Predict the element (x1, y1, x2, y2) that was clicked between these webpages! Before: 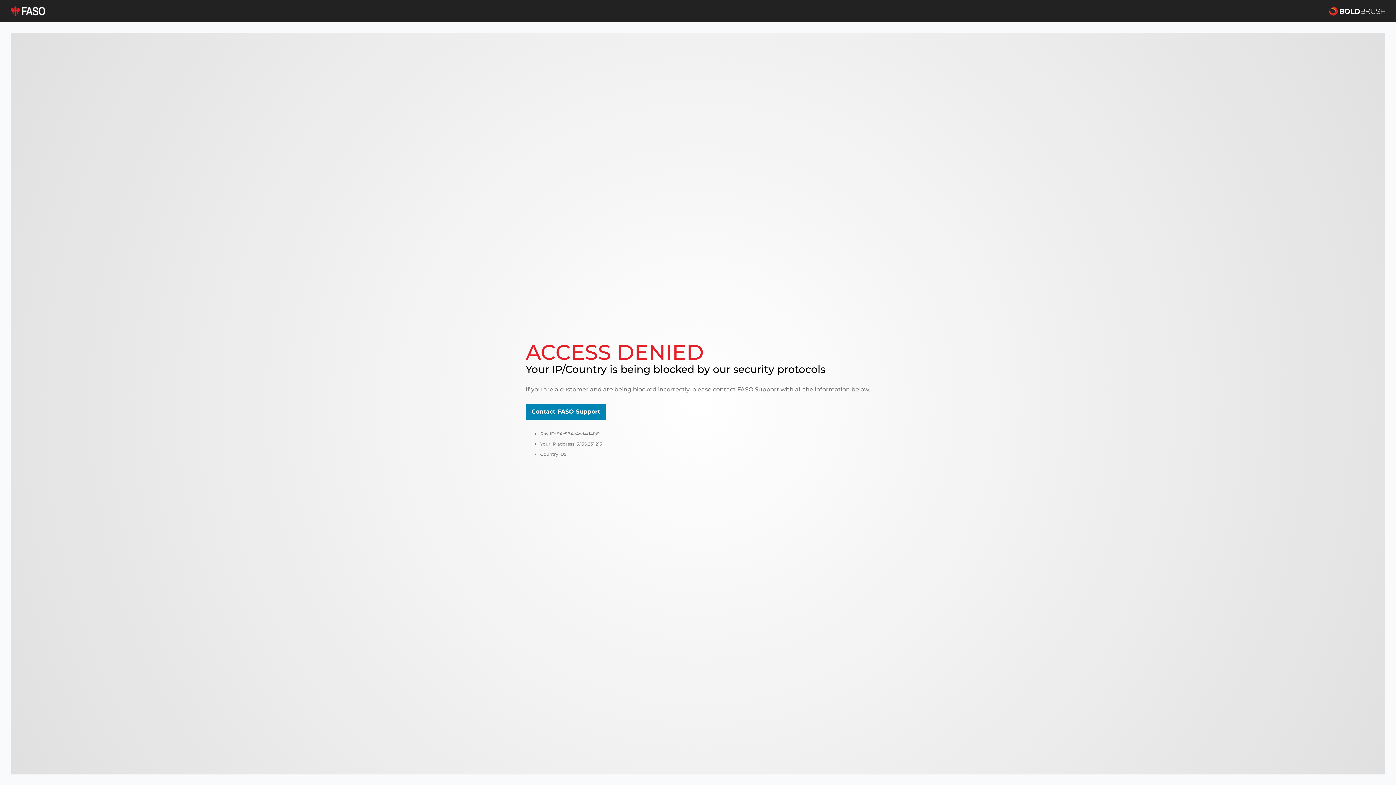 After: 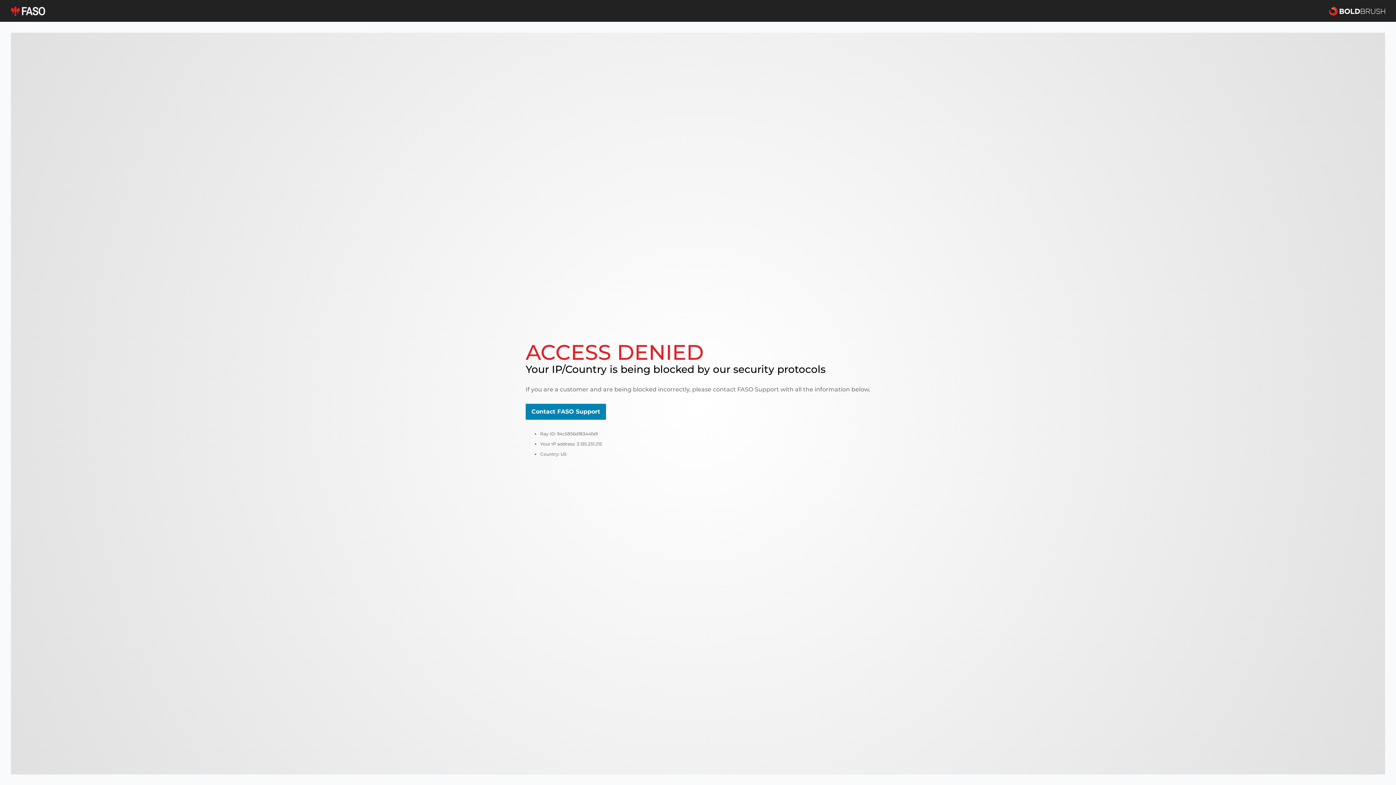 Action: bbox: (10, 5, 45, 16)